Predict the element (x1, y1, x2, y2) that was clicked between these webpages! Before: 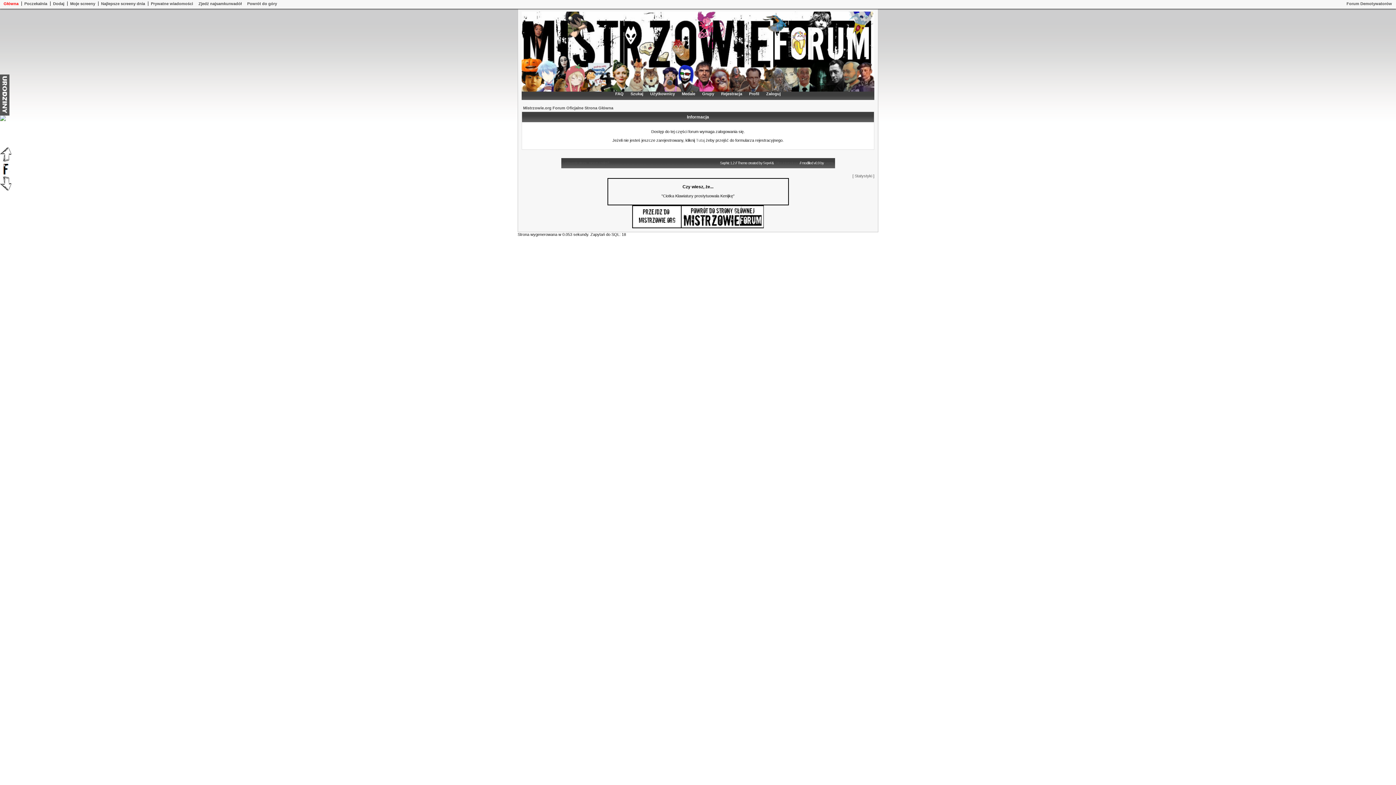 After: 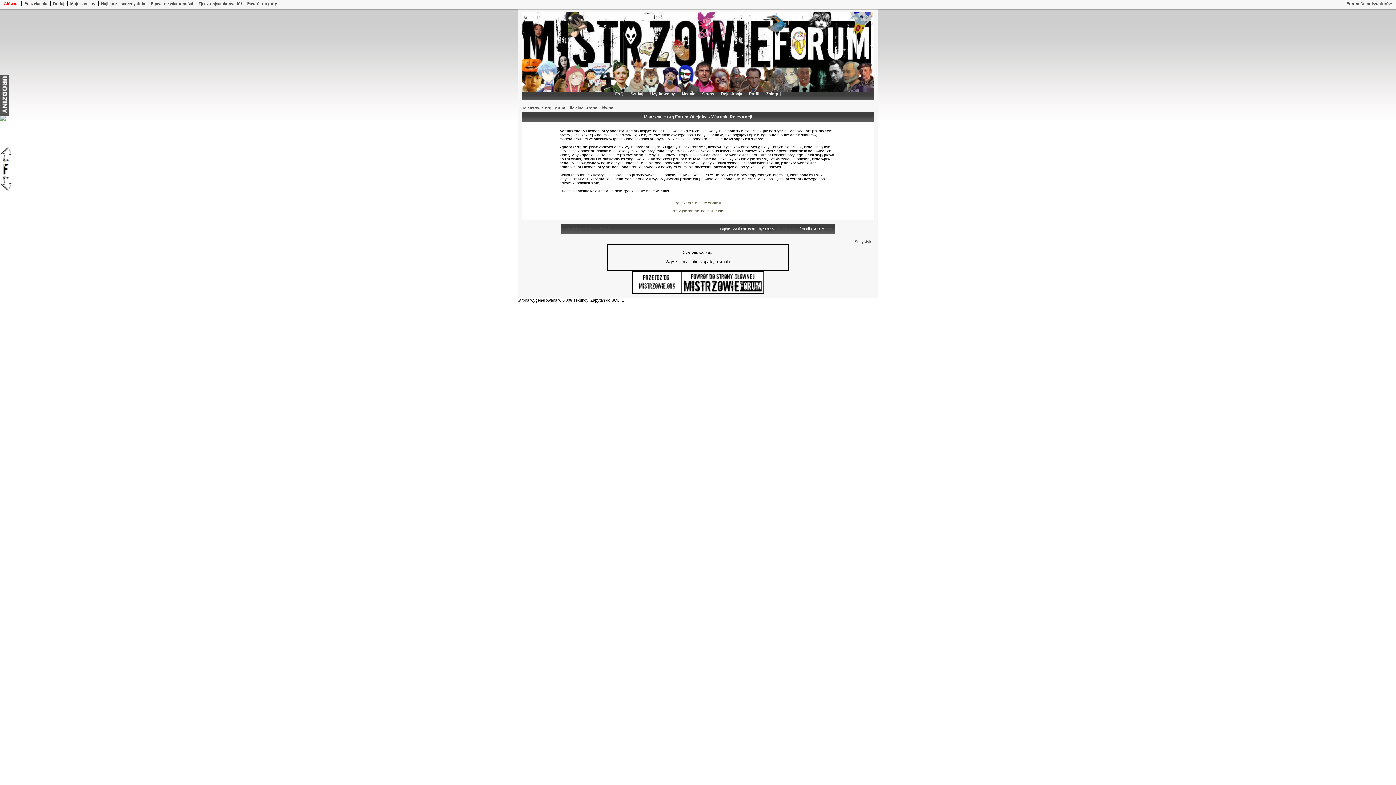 Action: bbox: (718, 90, 745, 98) label: Rejestracja